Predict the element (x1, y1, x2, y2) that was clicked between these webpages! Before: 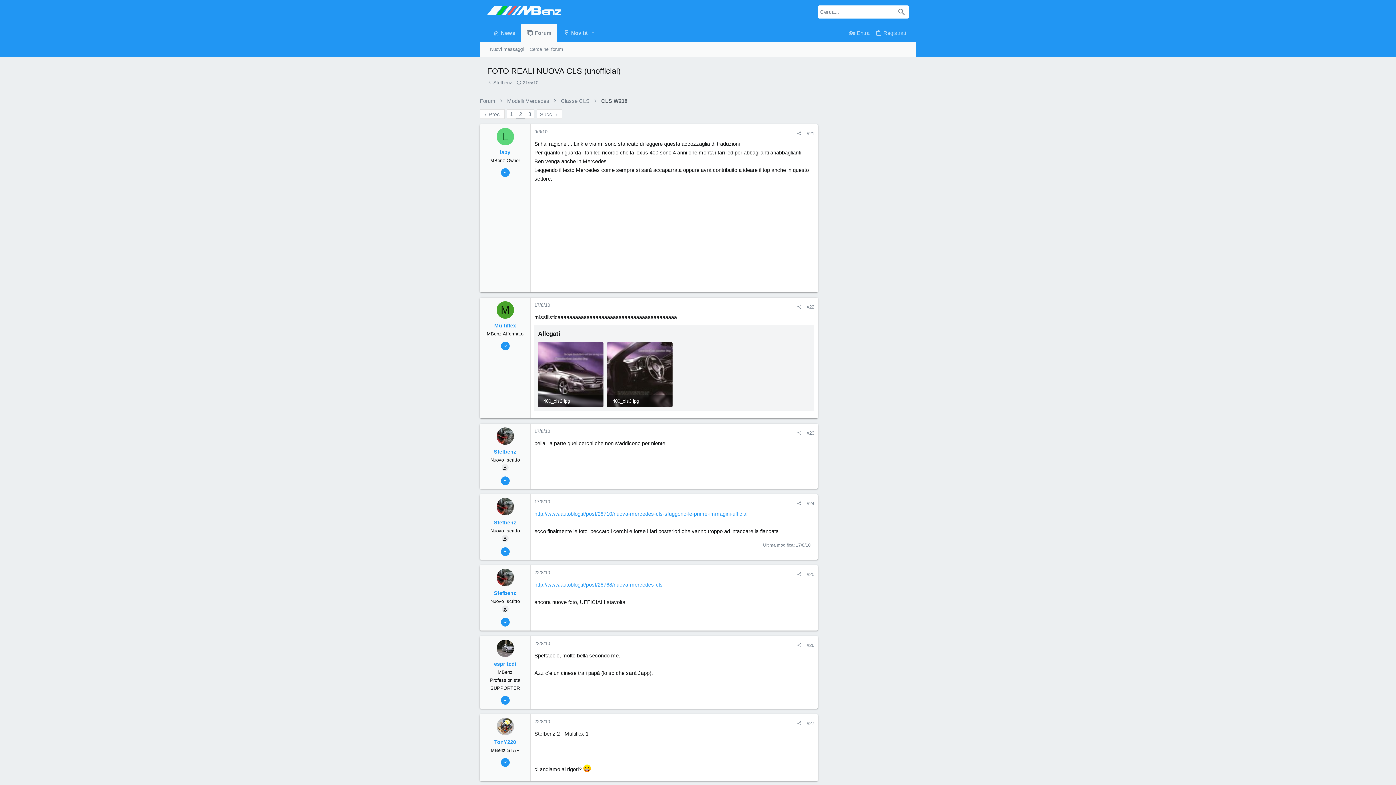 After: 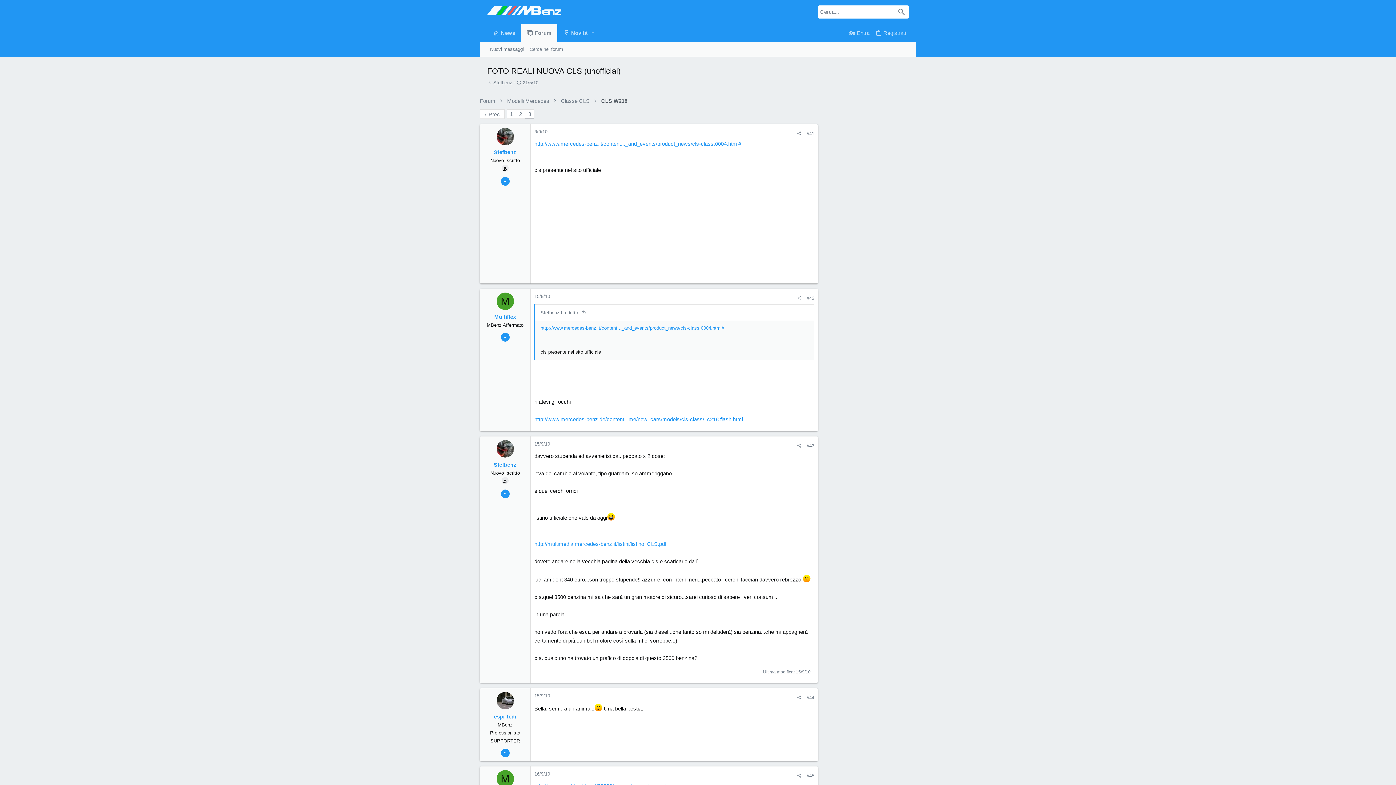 Action: label: 3 bbox: (525, 109, 534, 118)